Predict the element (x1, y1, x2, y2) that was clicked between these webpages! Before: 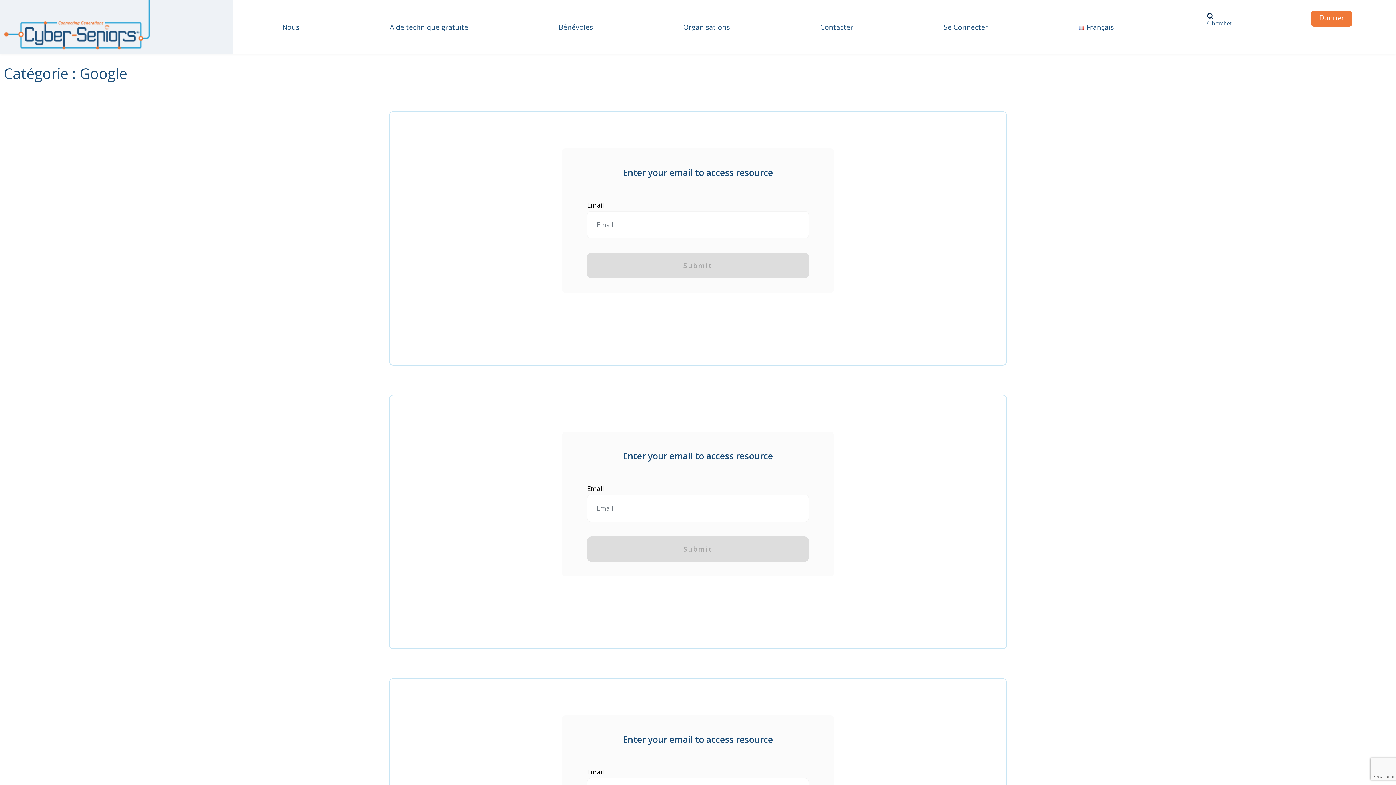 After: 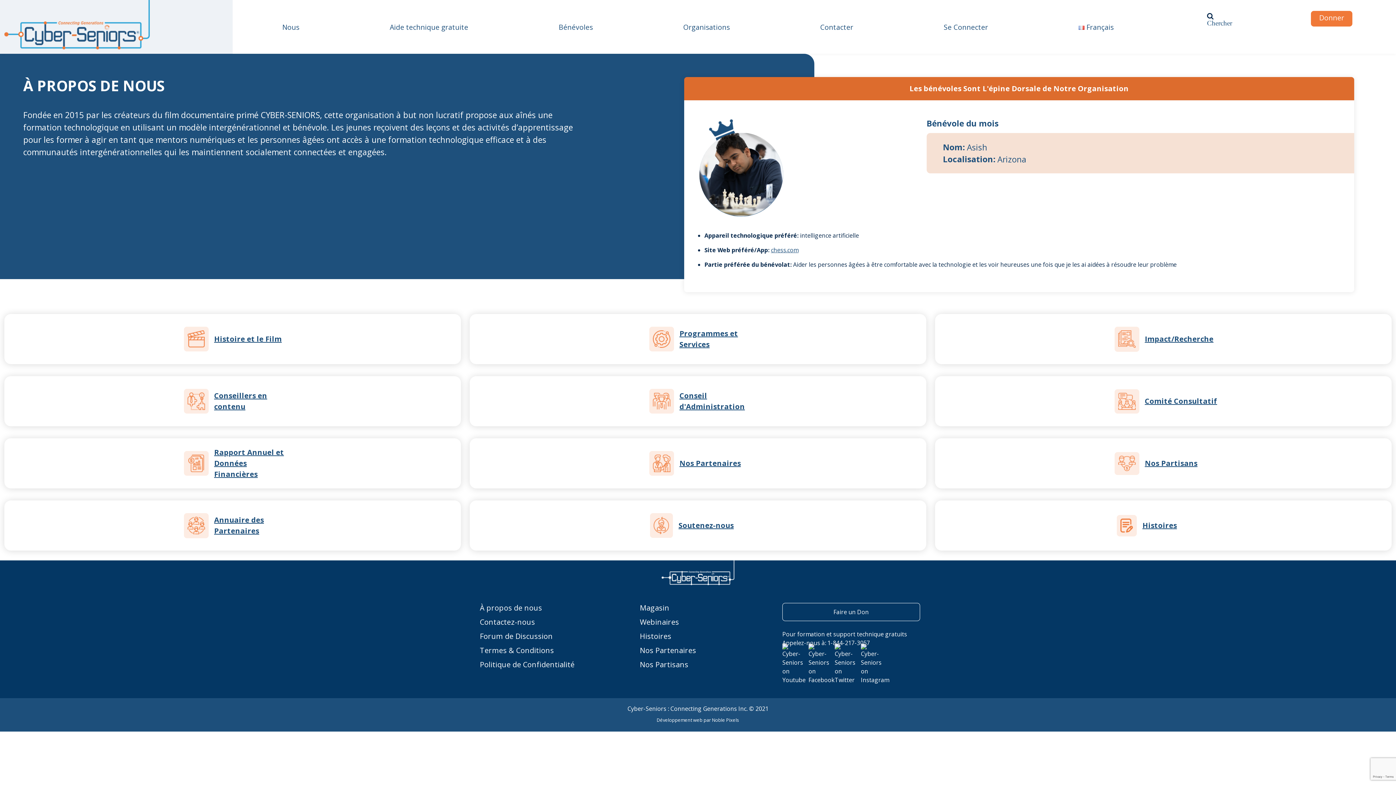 Action: label: Nous bbox: (282, 21, 299, 32)